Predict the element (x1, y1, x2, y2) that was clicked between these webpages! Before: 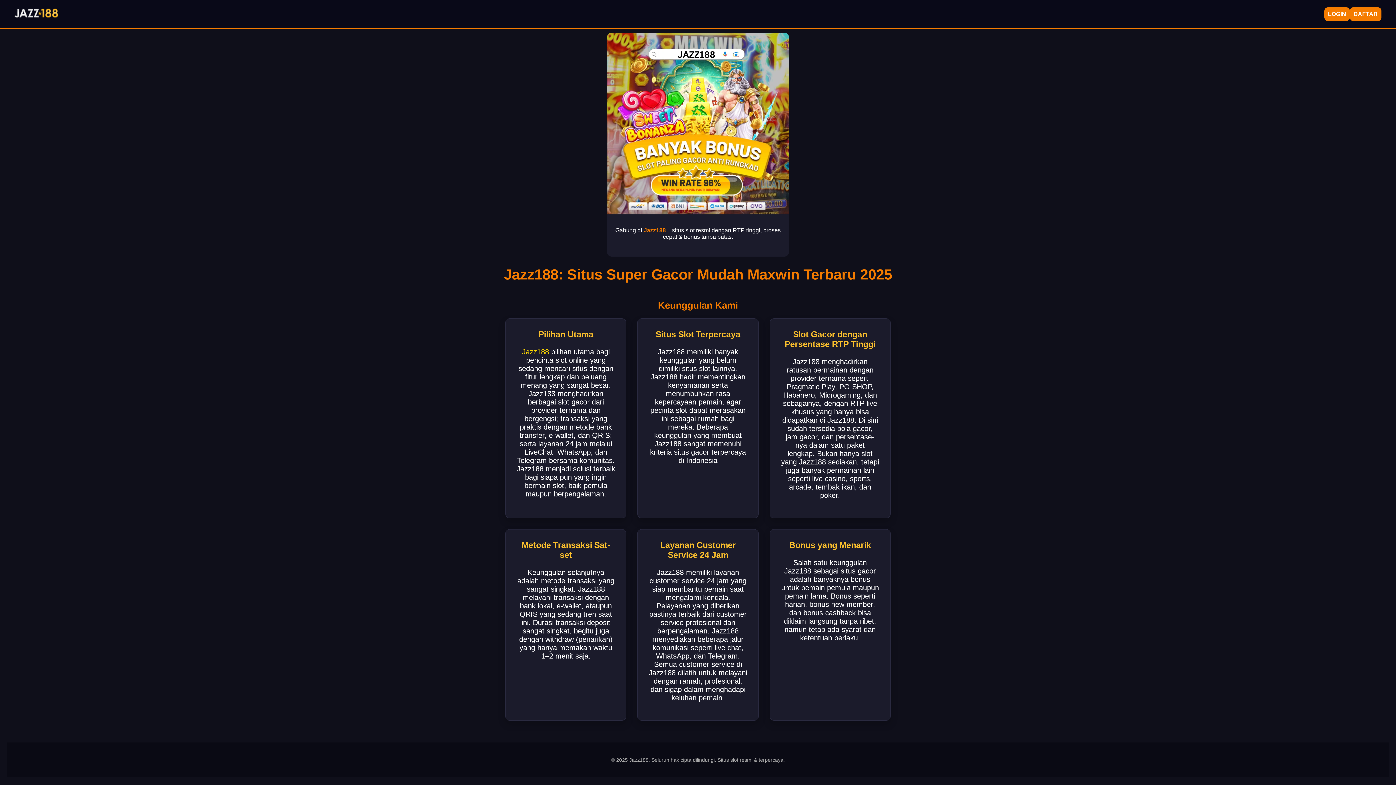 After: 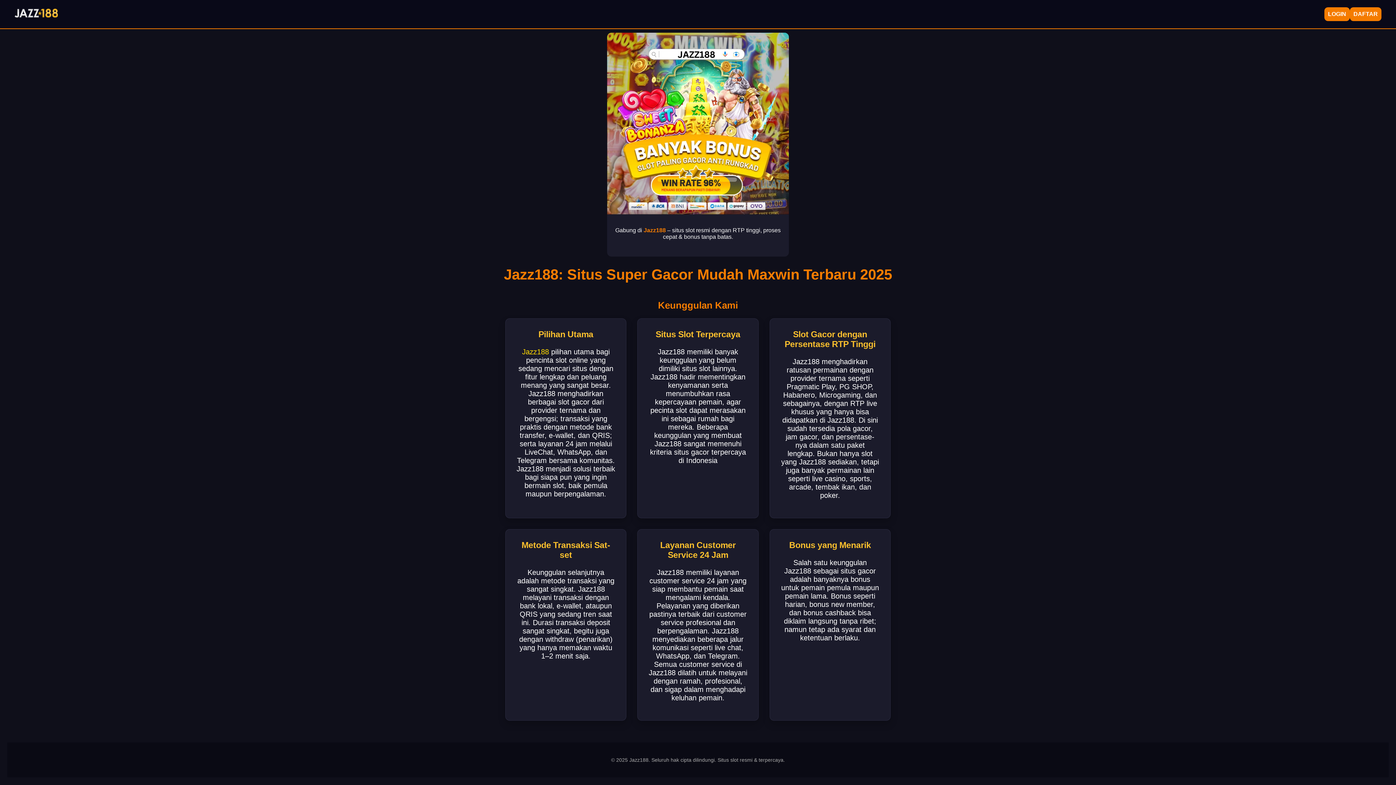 Action: label: Jazz188 bbox: (643, 227, 666, 233)